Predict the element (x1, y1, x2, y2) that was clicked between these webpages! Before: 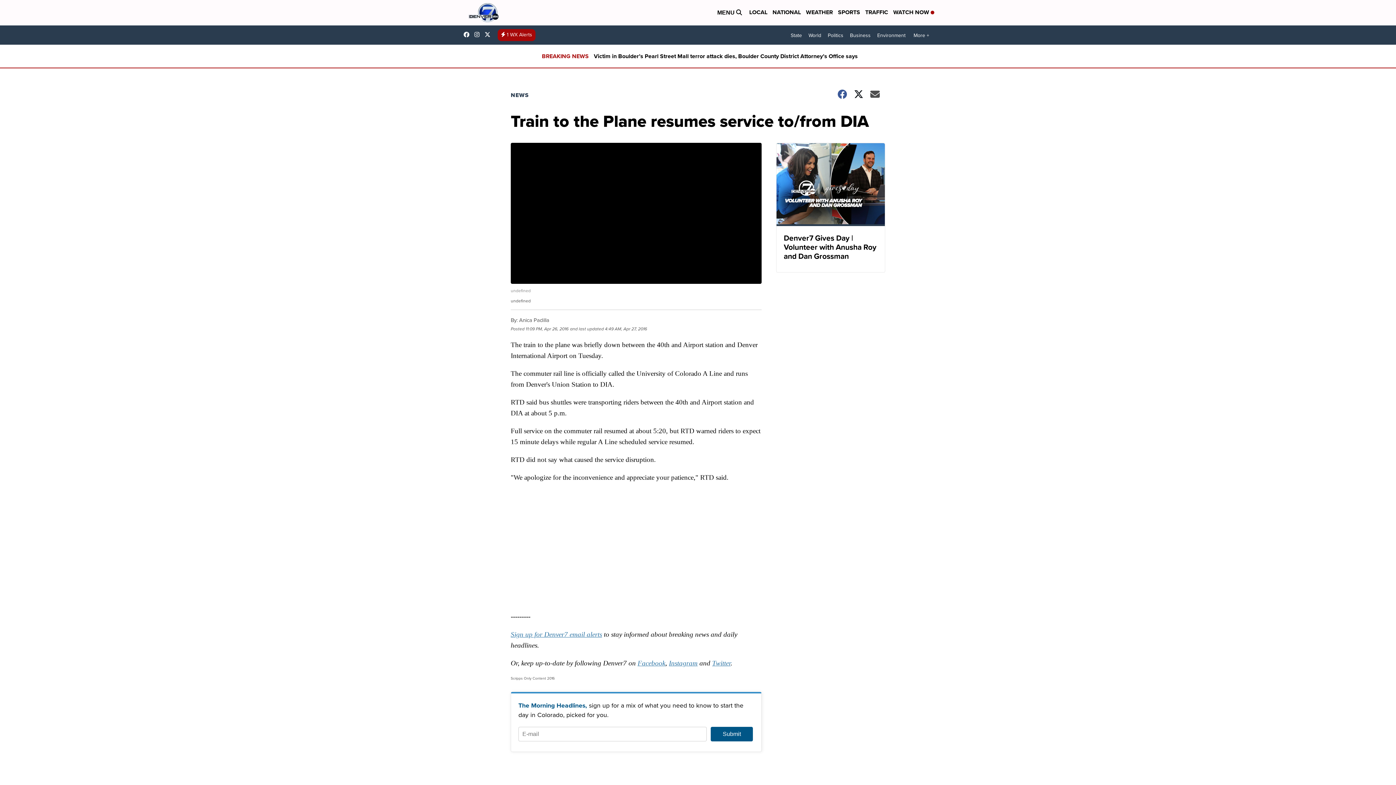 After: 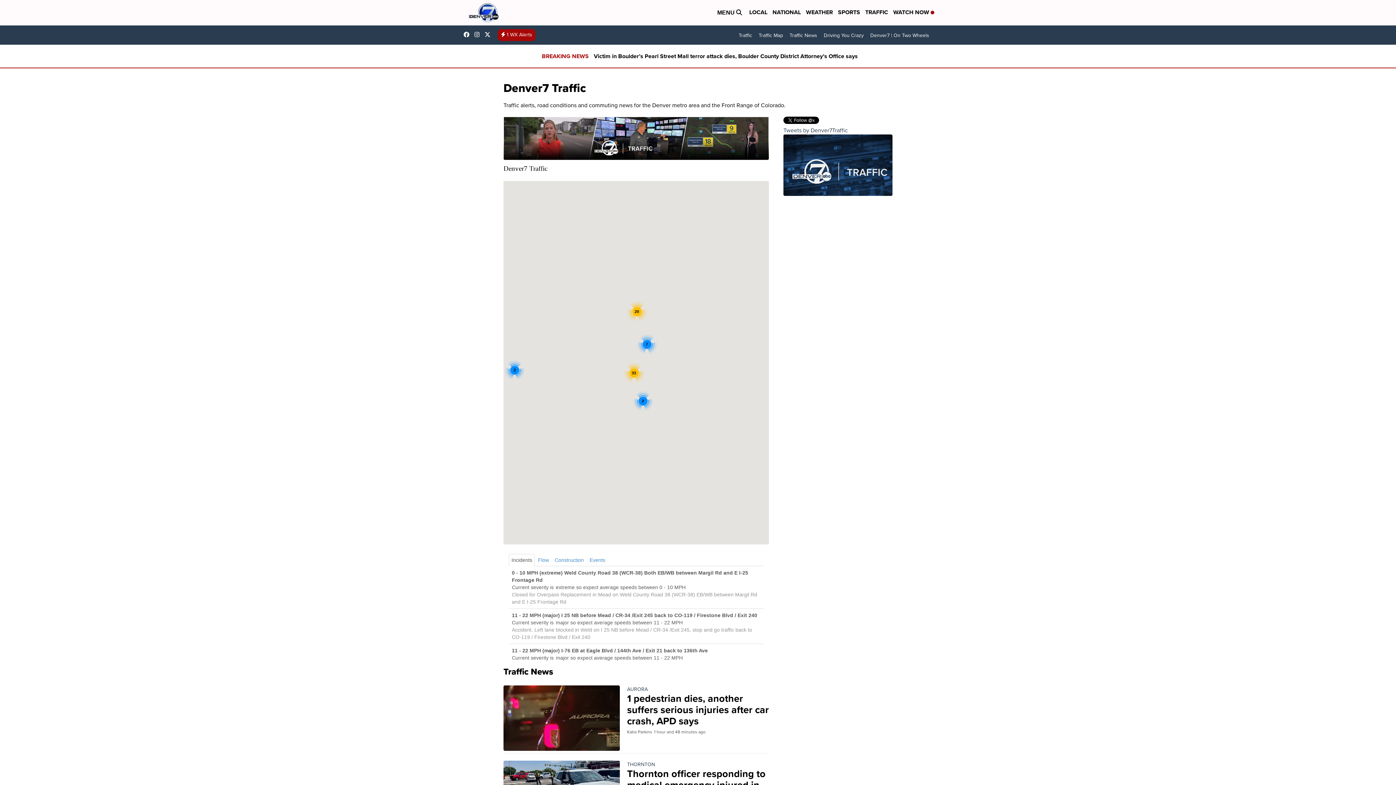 Action: bbox: (865, 8, 888, 17) label: TRAFFIC